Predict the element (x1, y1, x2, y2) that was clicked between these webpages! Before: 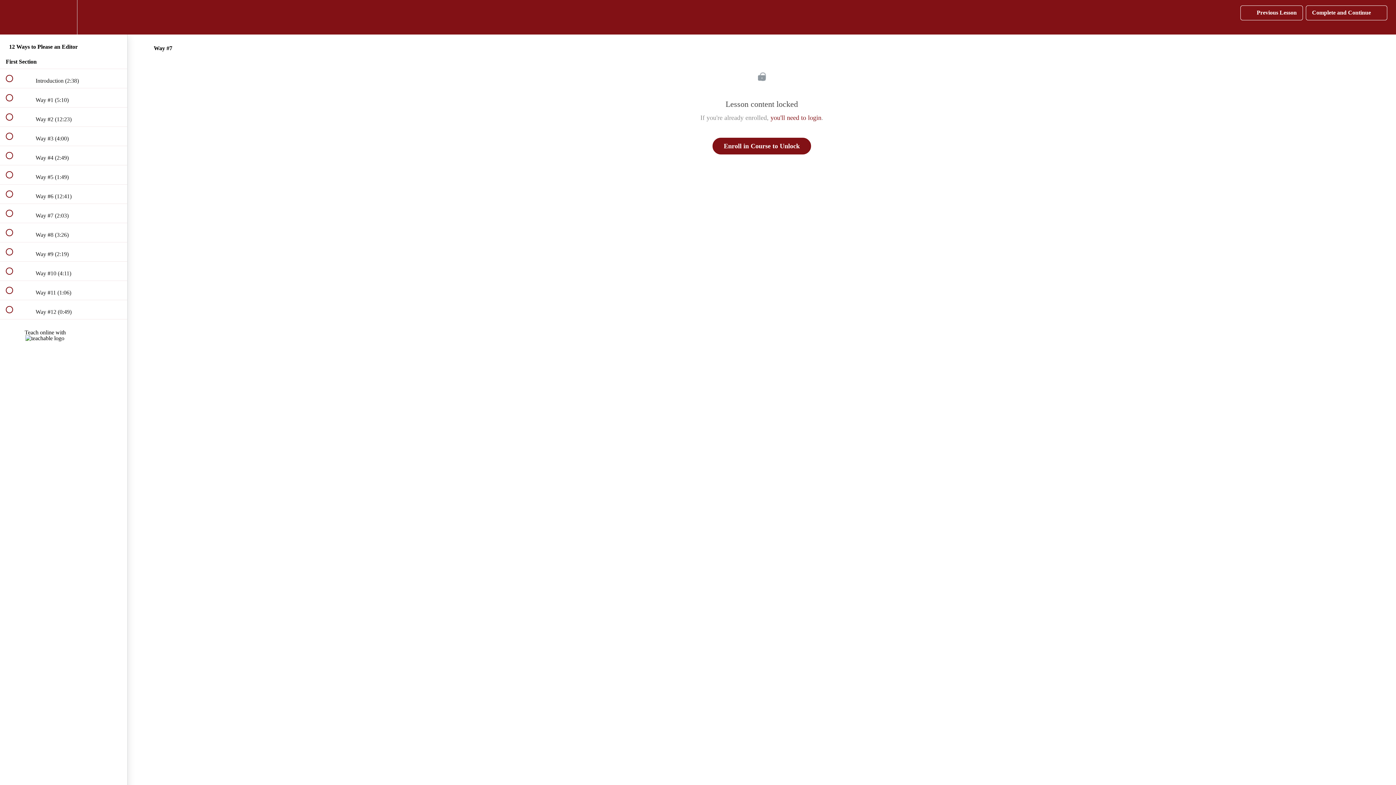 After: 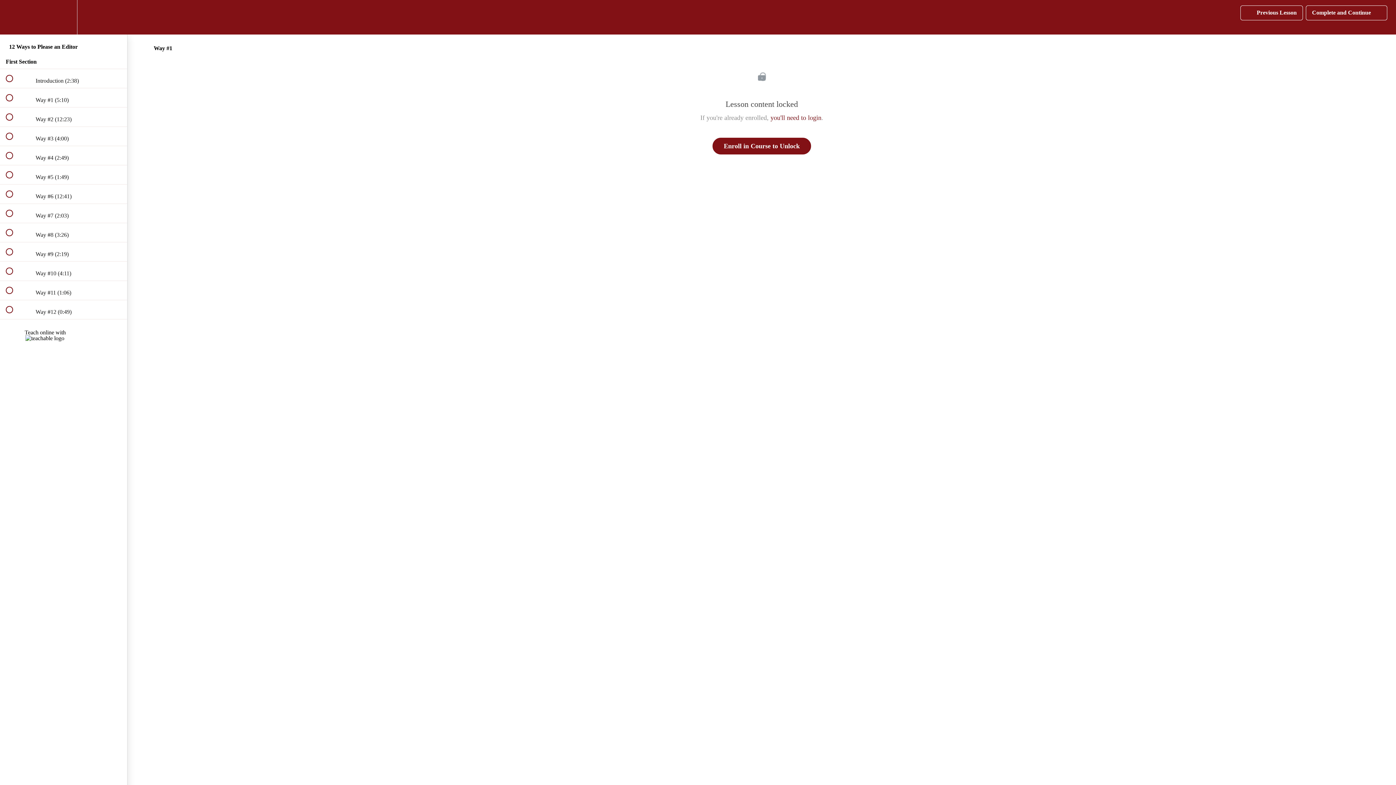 Action: label:  
 Way #1 (5:10) bbox: (0, 88, 127, 107)